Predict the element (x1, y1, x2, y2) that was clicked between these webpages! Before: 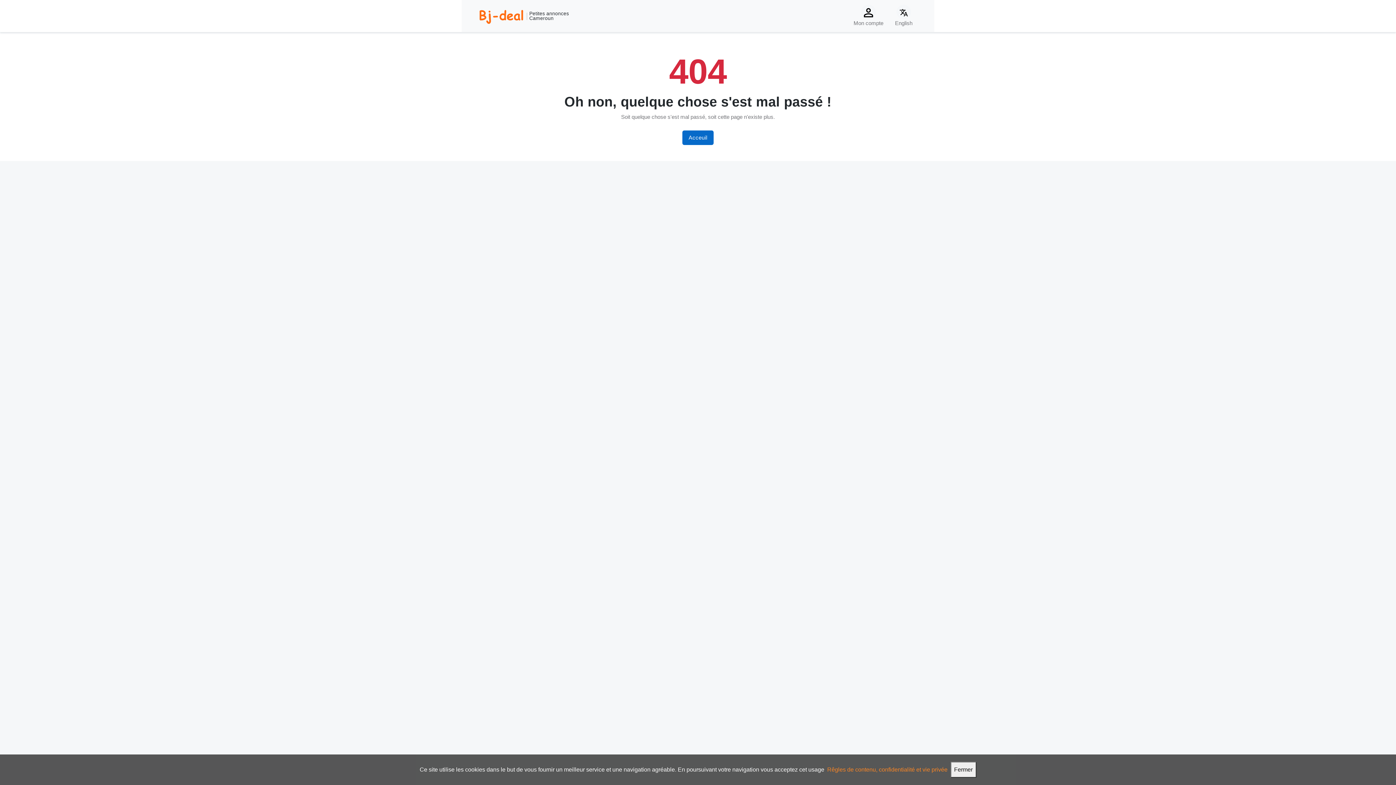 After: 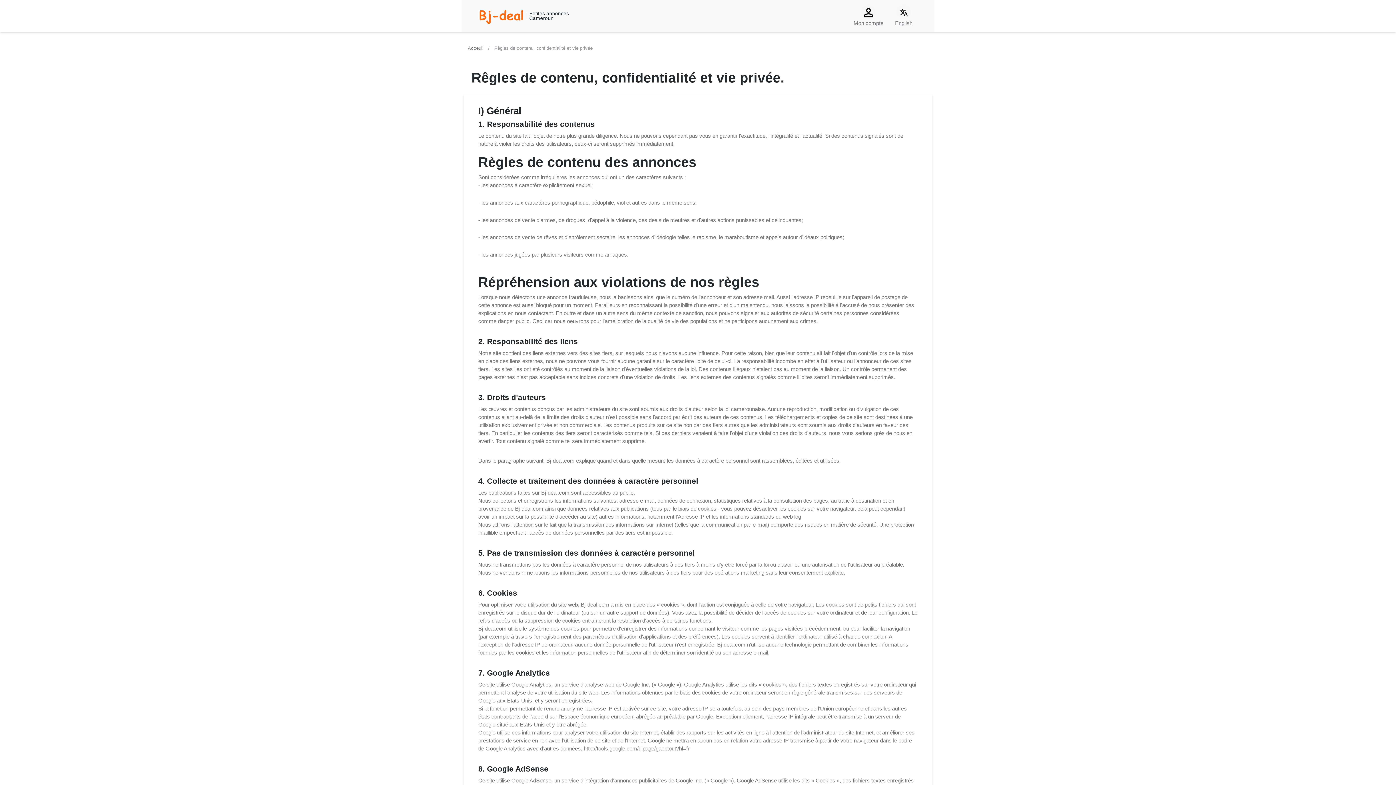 Action: label: Rêgles de contenu, confidentialité et vie privée bbox: (827, 766, 947, 773)